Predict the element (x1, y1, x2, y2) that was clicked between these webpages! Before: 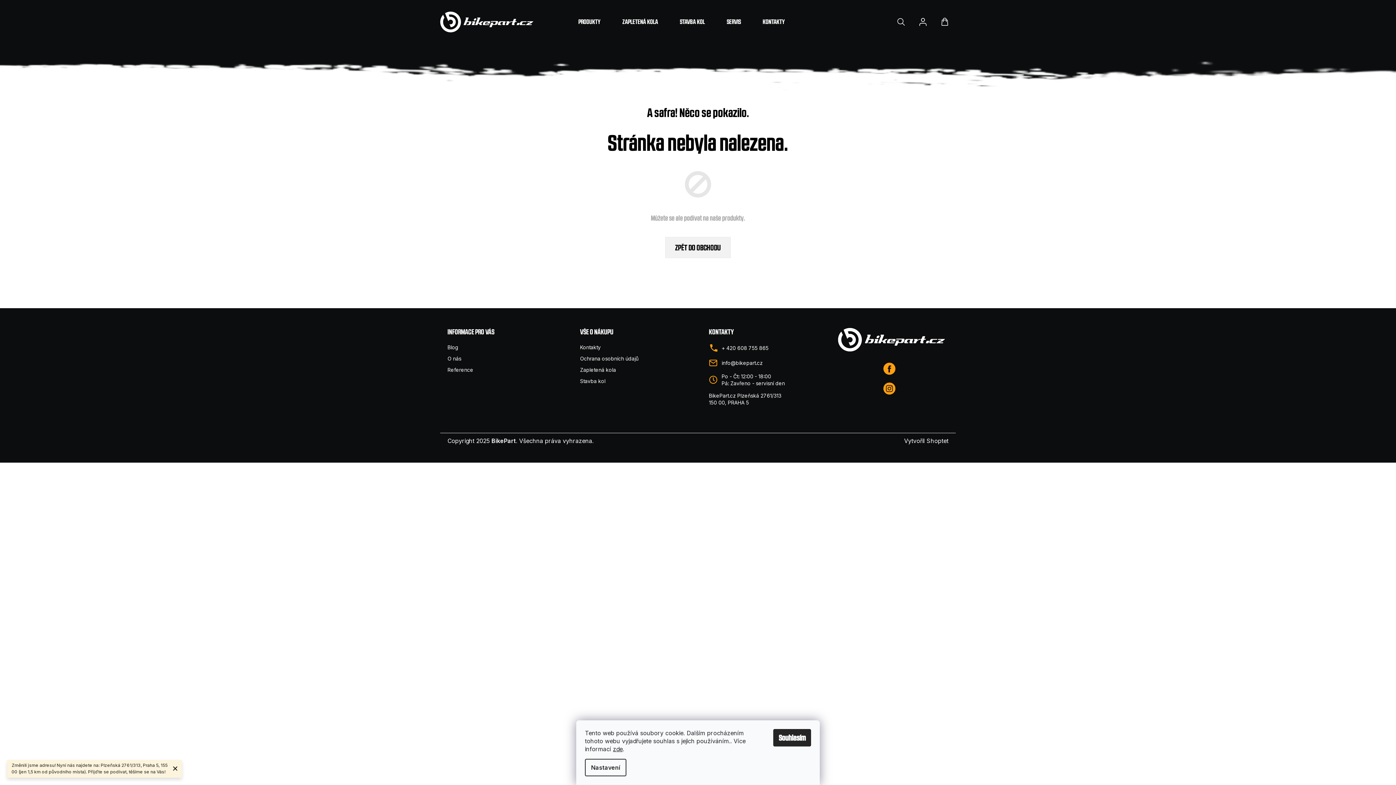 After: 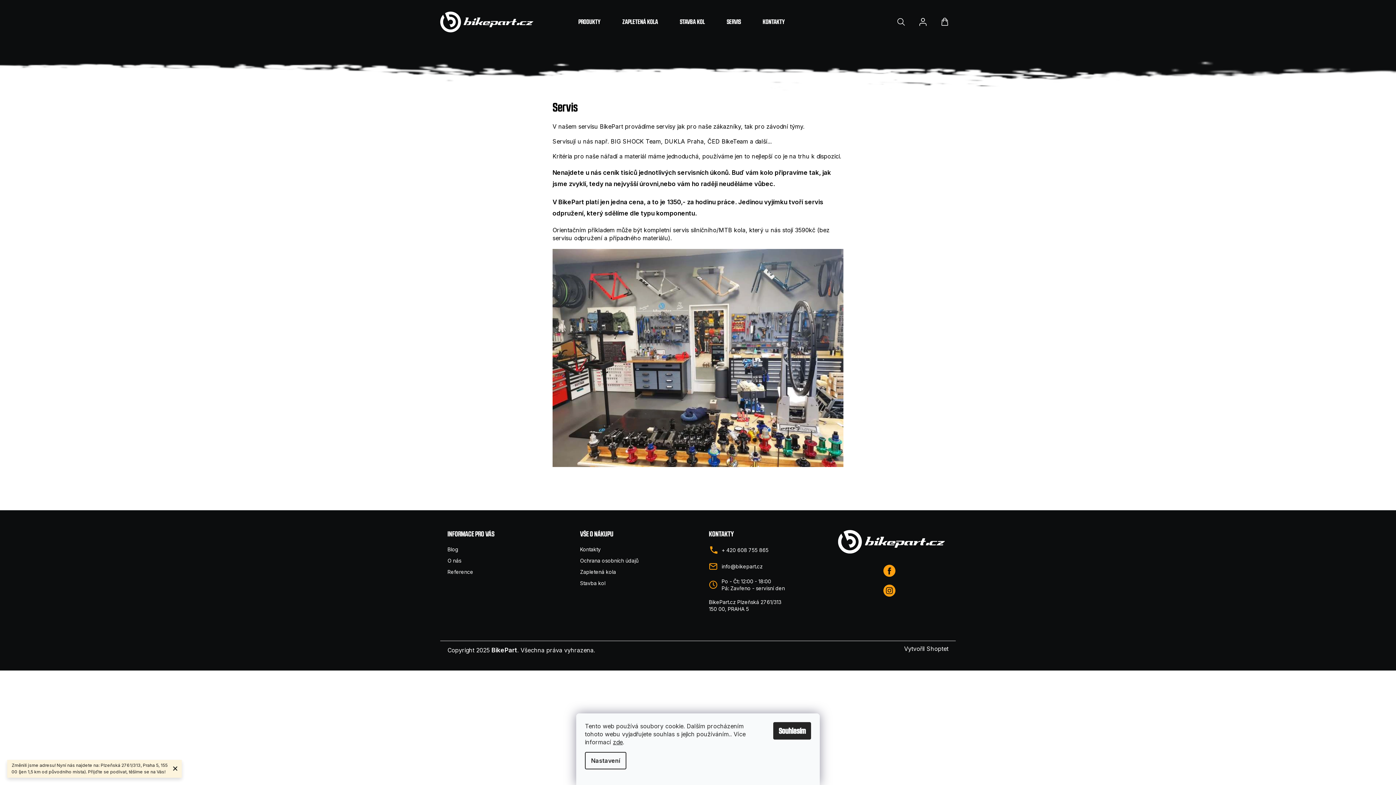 Action: label: SERVIS bbox: (719, 7, 748, 36)